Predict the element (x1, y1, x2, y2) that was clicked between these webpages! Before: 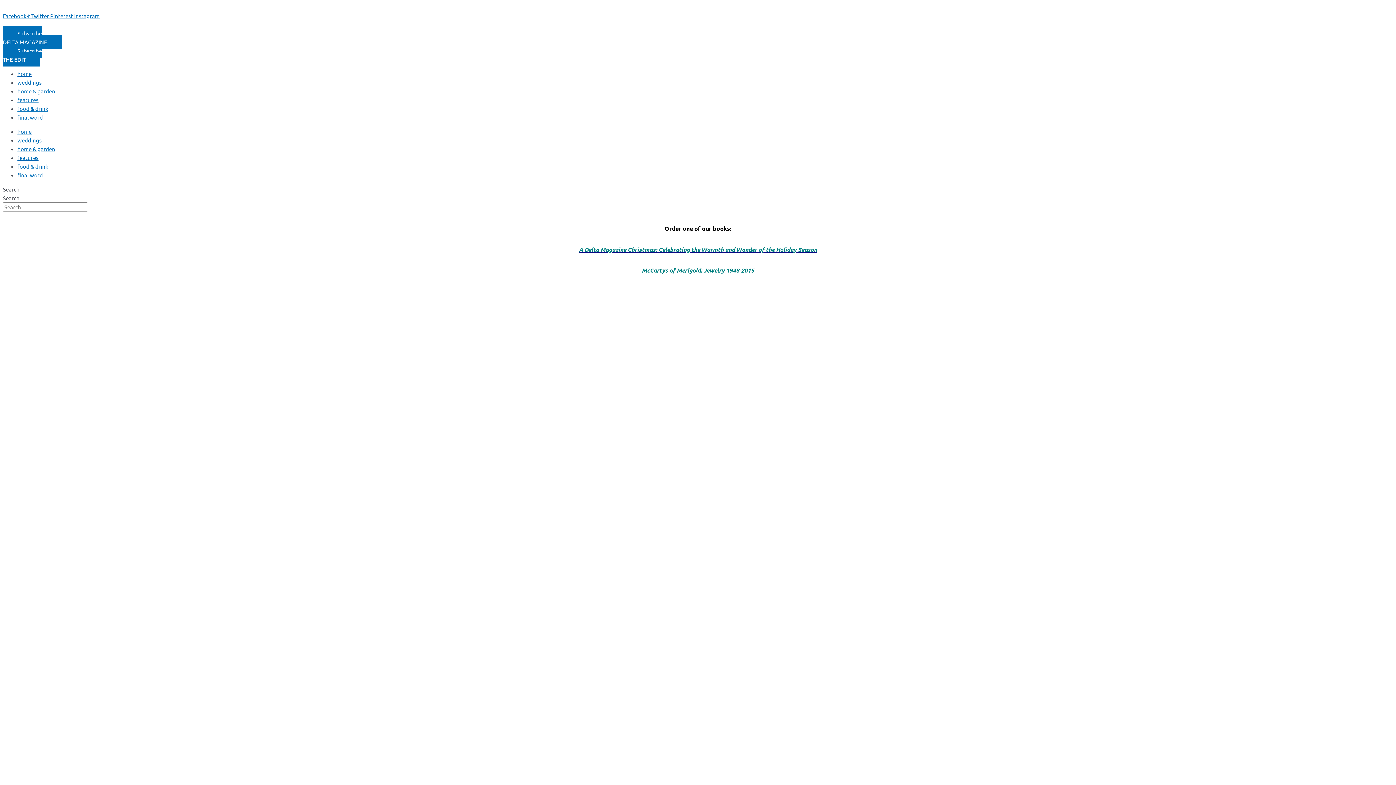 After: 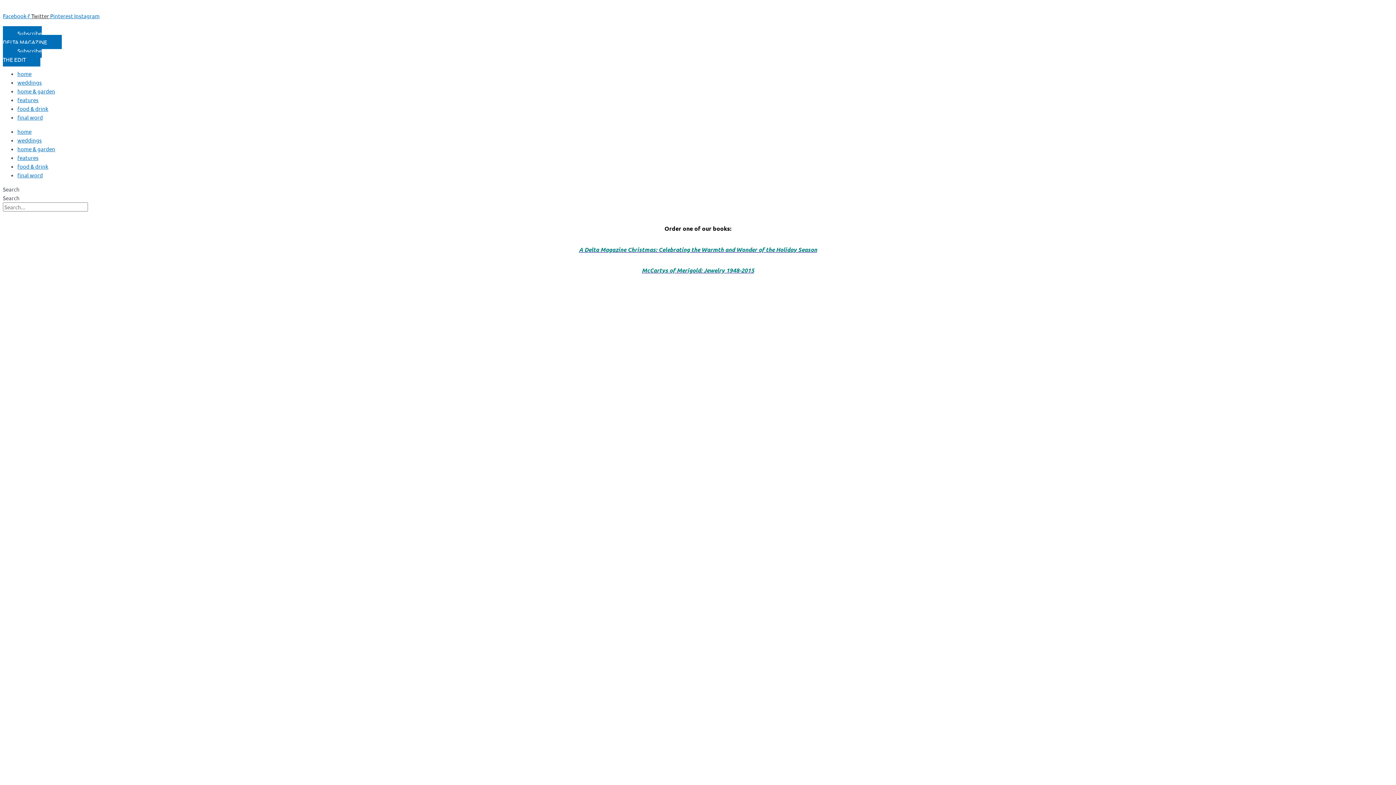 Action: bbox: (31, 12, 50, 19) label: Twitter 